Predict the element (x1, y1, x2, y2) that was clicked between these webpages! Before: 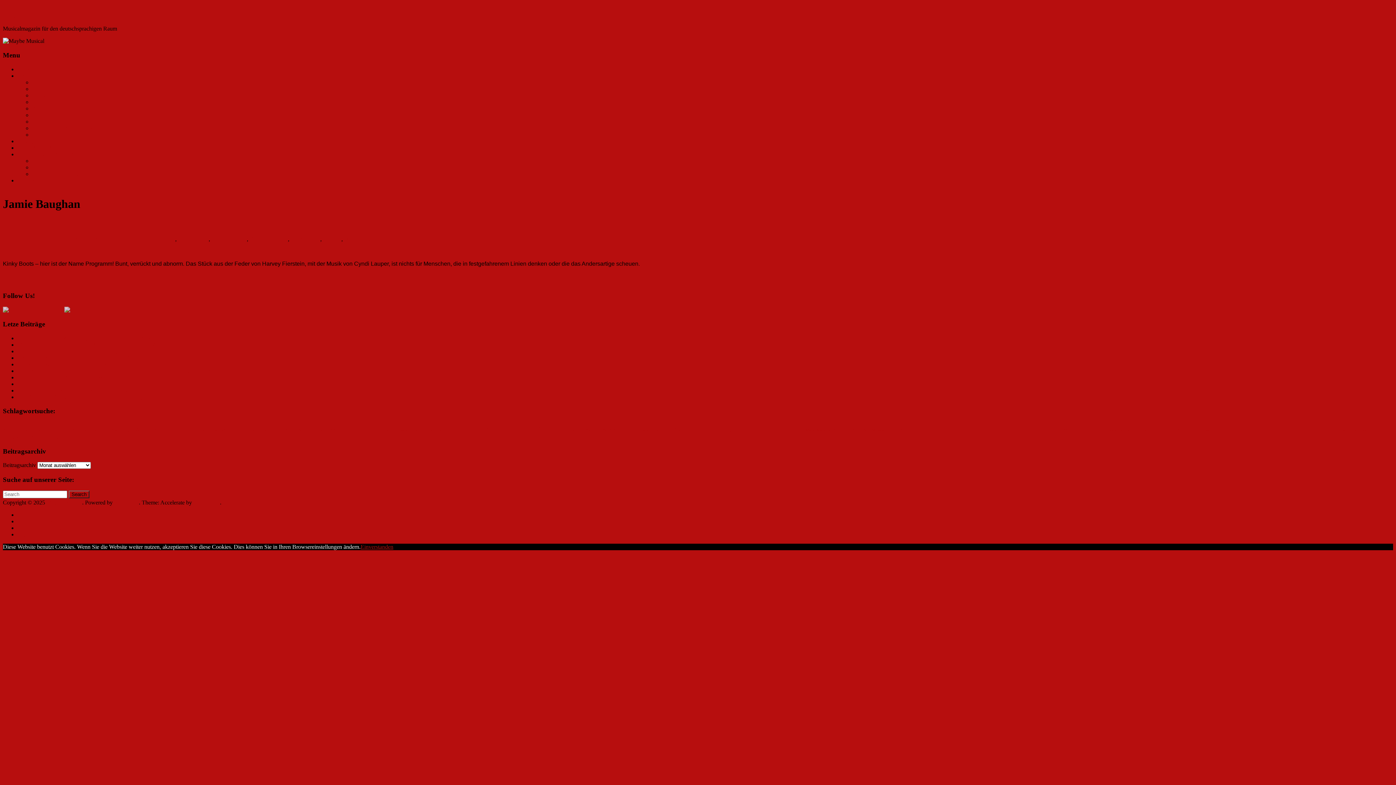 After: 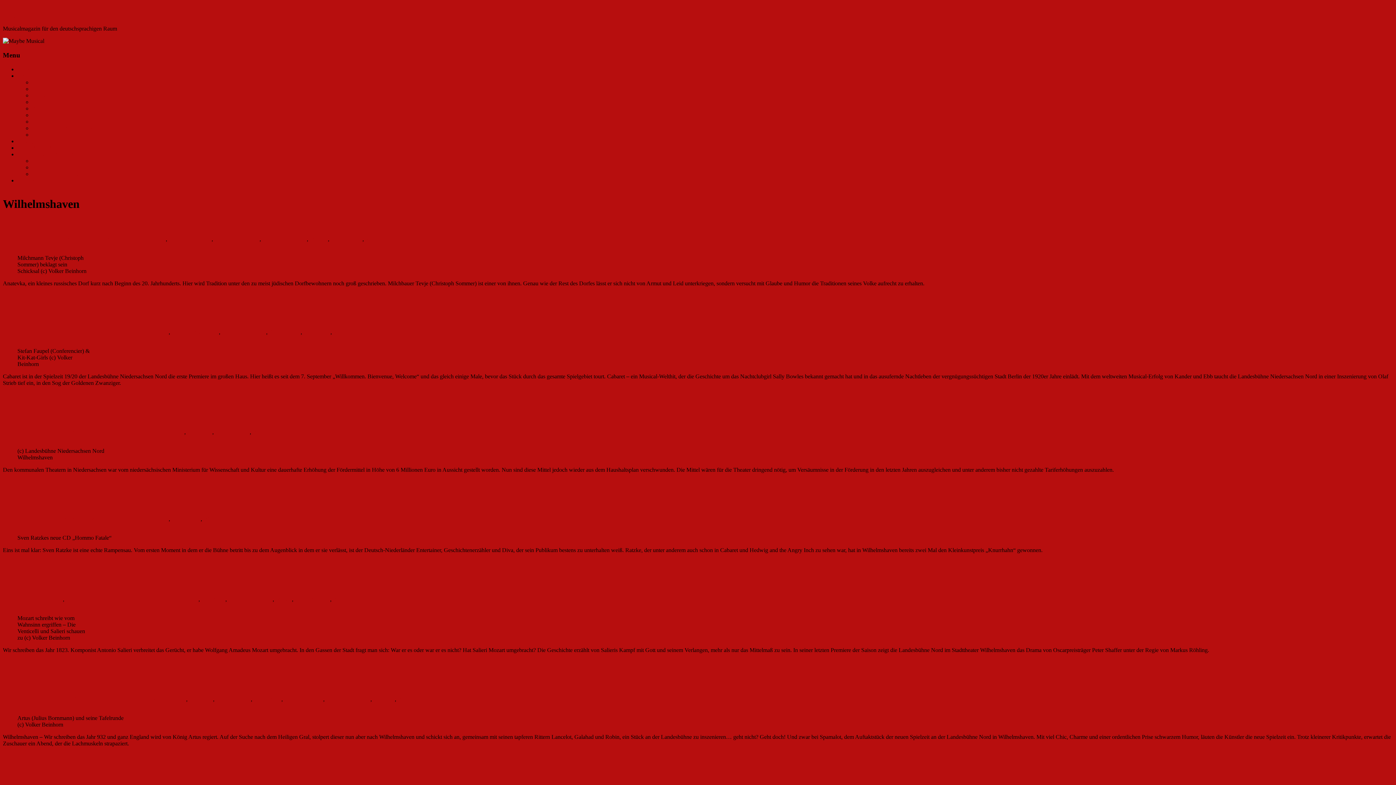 Action: label: Wilhelmshaven (10 Einträge) bbox: (29, 434, 64, 440)